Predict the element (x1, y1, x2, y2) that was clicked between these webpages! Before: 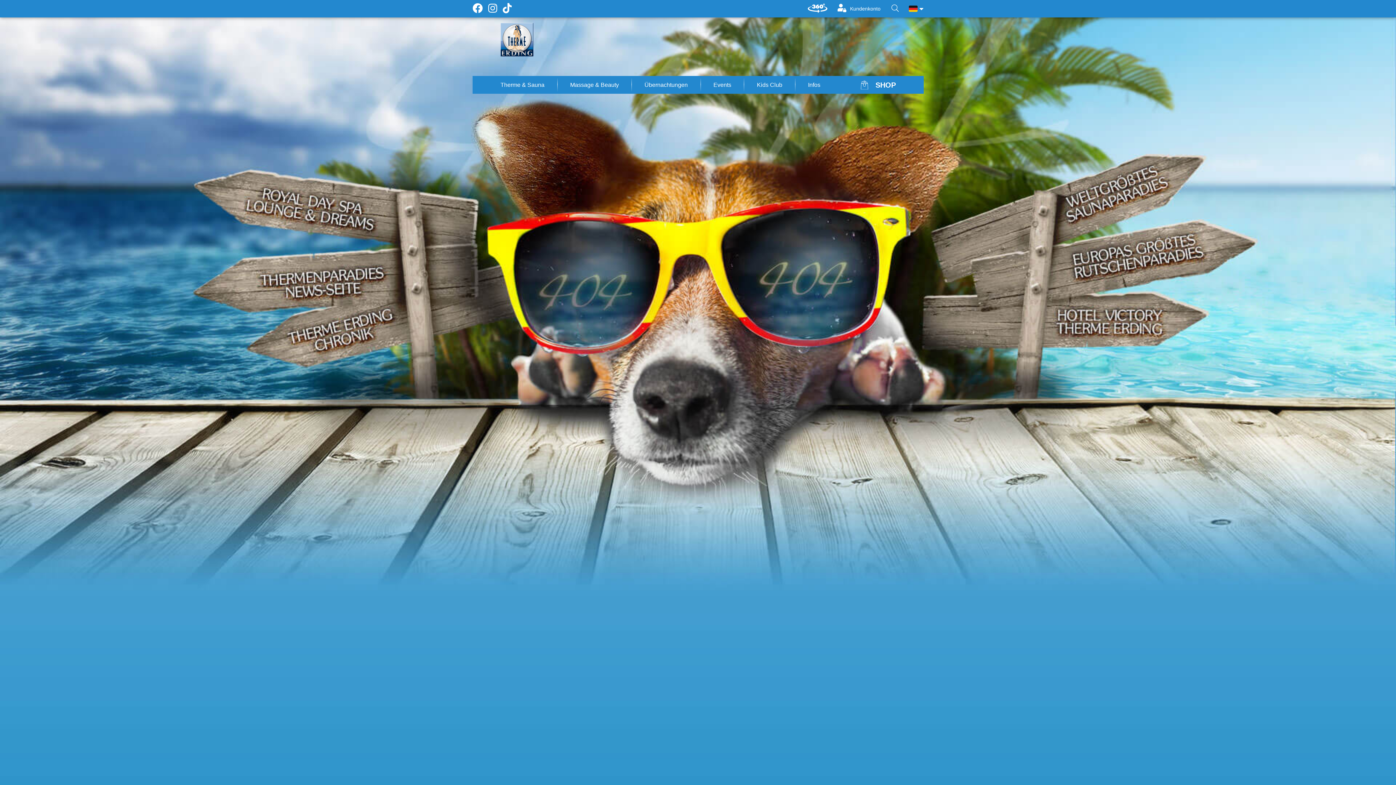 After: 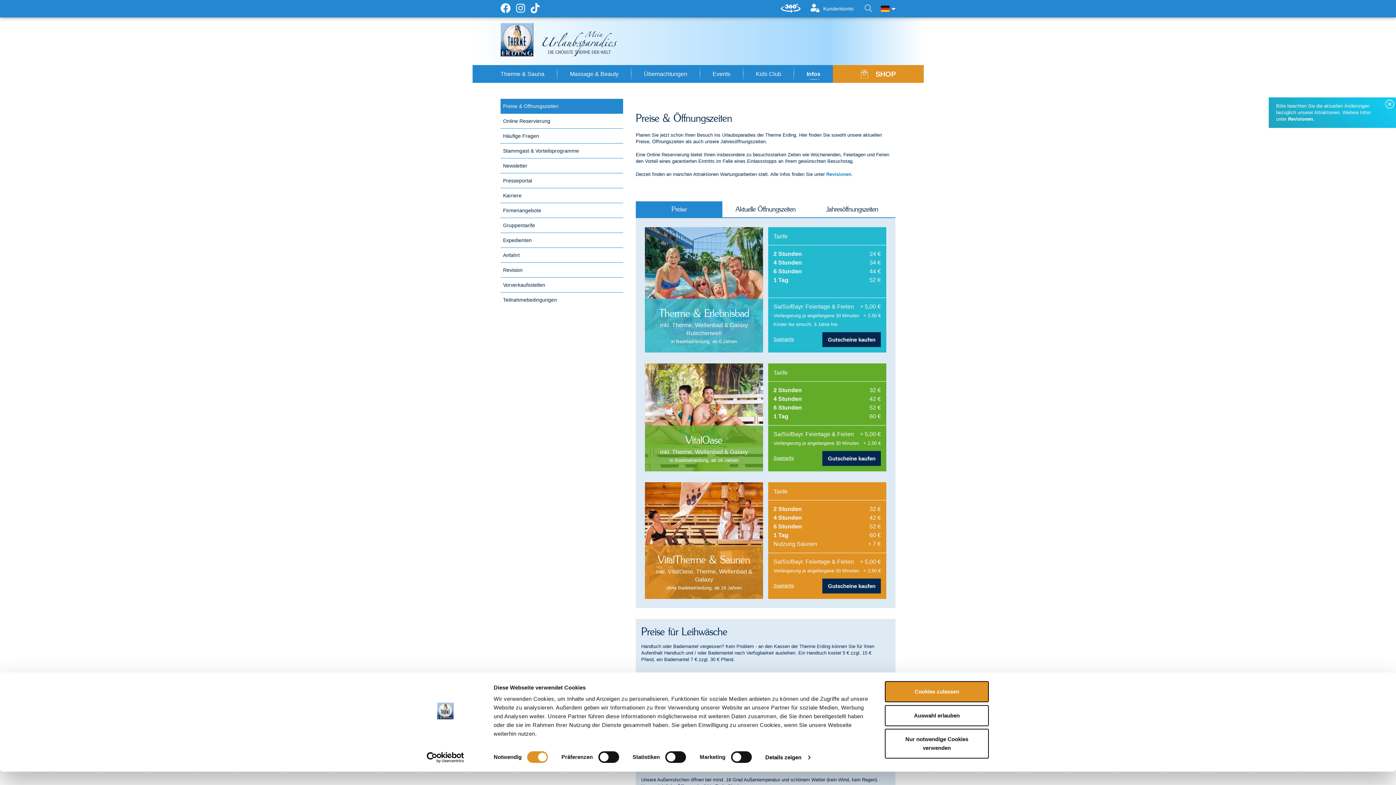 Action: label: Infos bbox: (802, 76, 826, 93)